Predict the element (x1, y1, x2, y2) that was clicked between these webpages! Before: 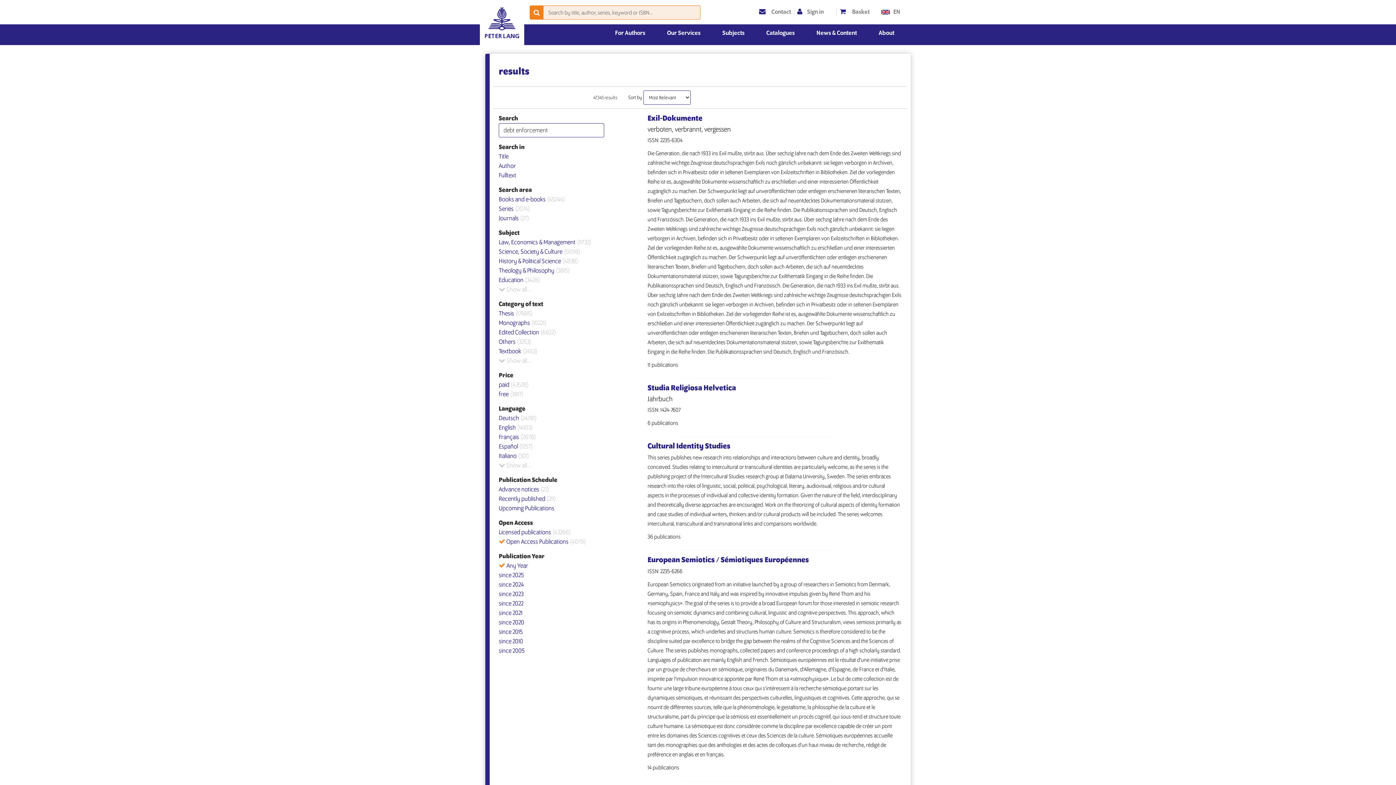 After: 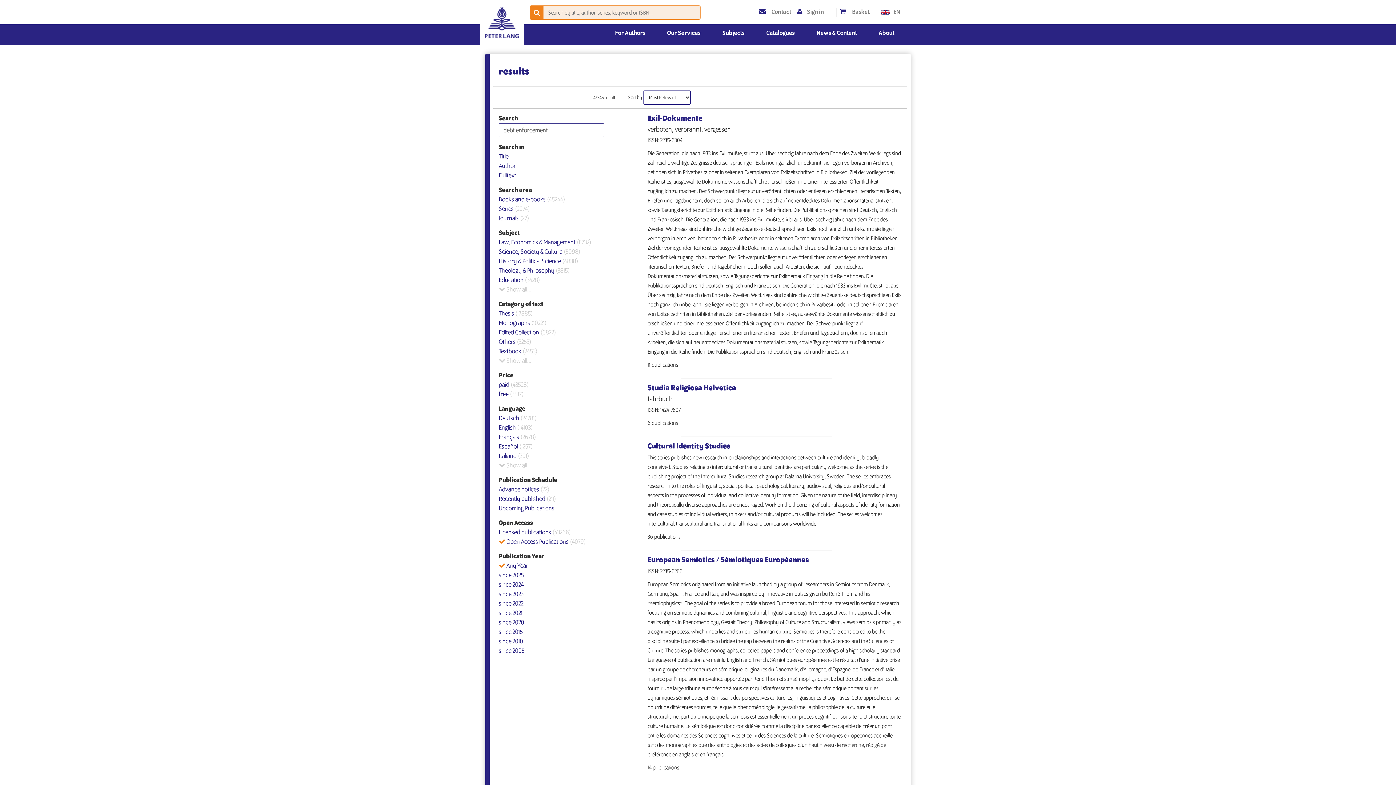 Action: bbox: (506, 562, 528, 569) label: Any Year